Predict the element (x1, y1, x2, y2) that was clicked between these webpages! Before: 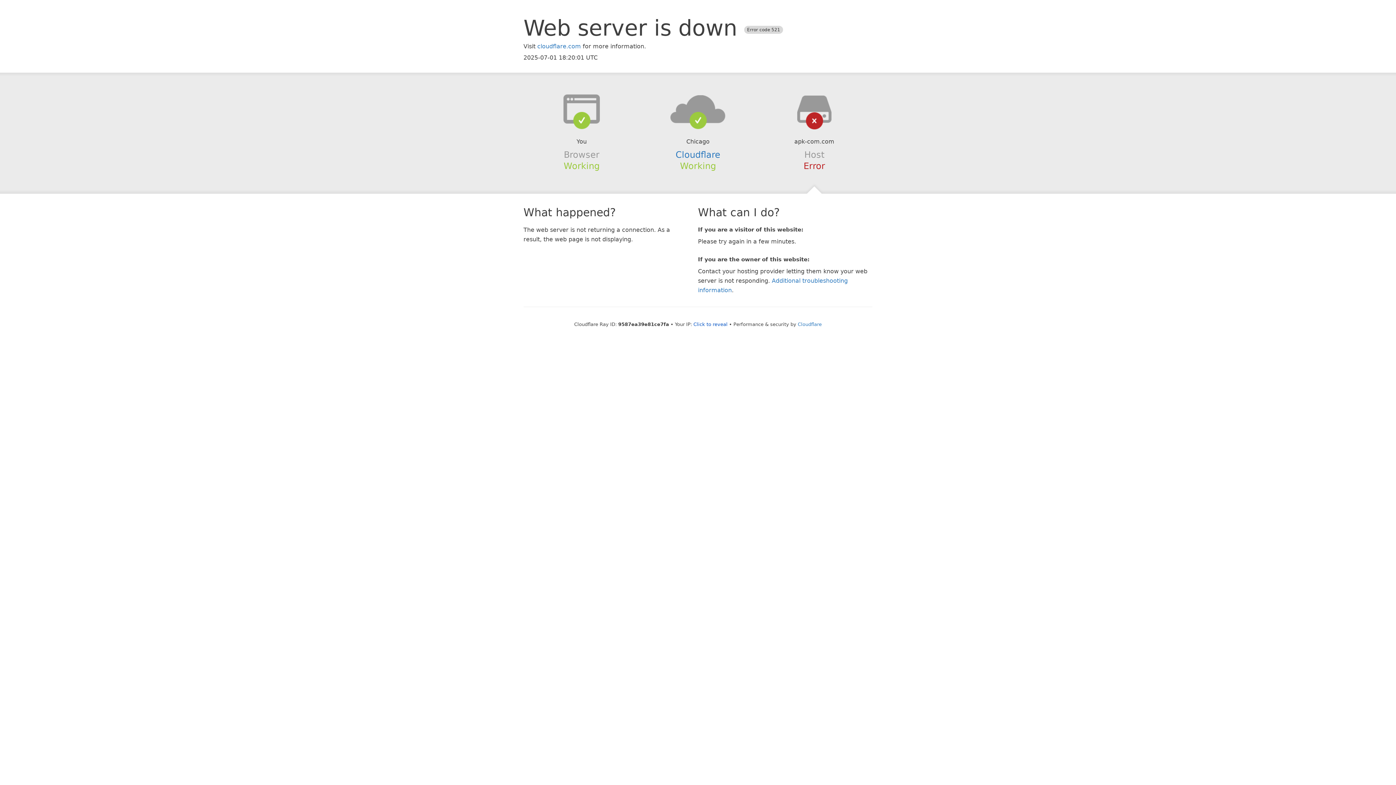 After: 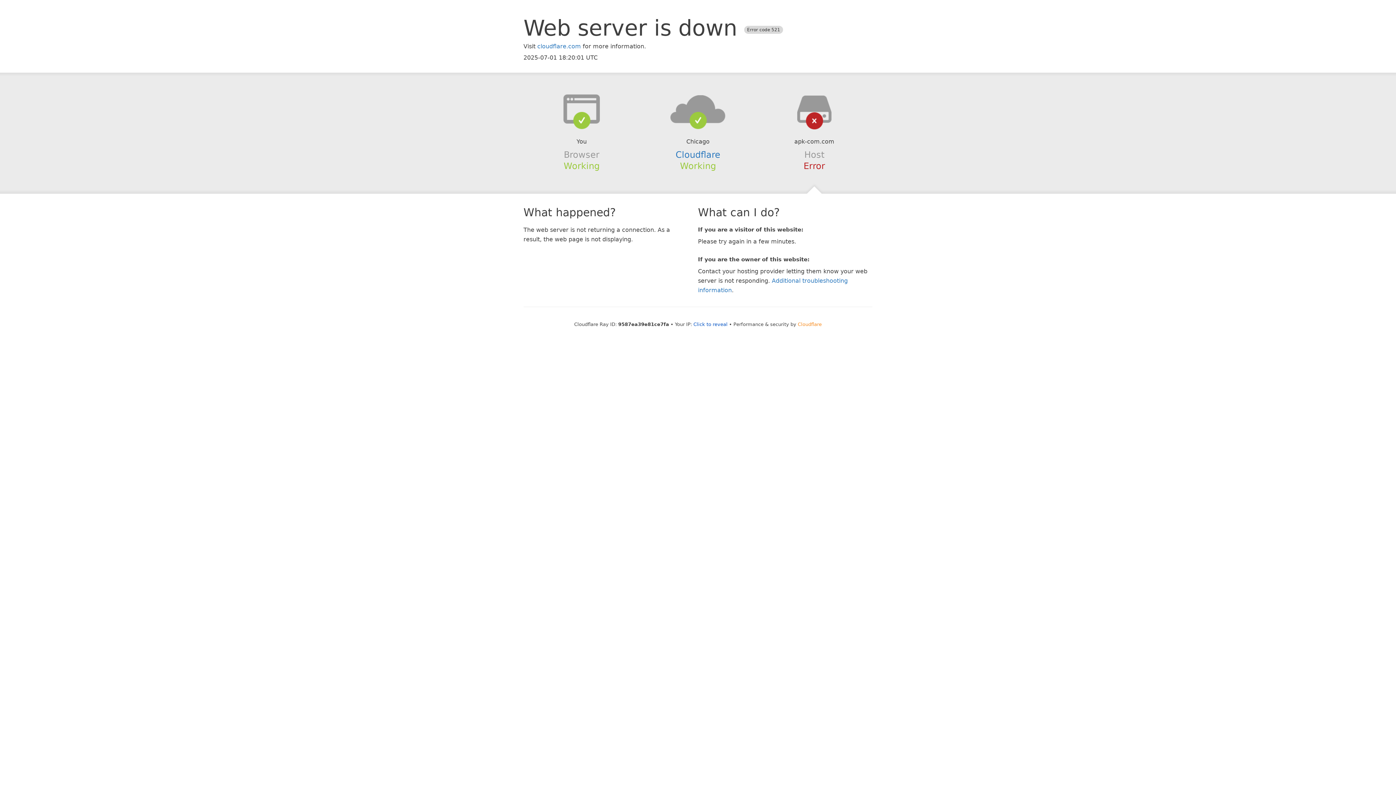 Action: bbox: (798, 321, 822, 327) label: Cloudflare